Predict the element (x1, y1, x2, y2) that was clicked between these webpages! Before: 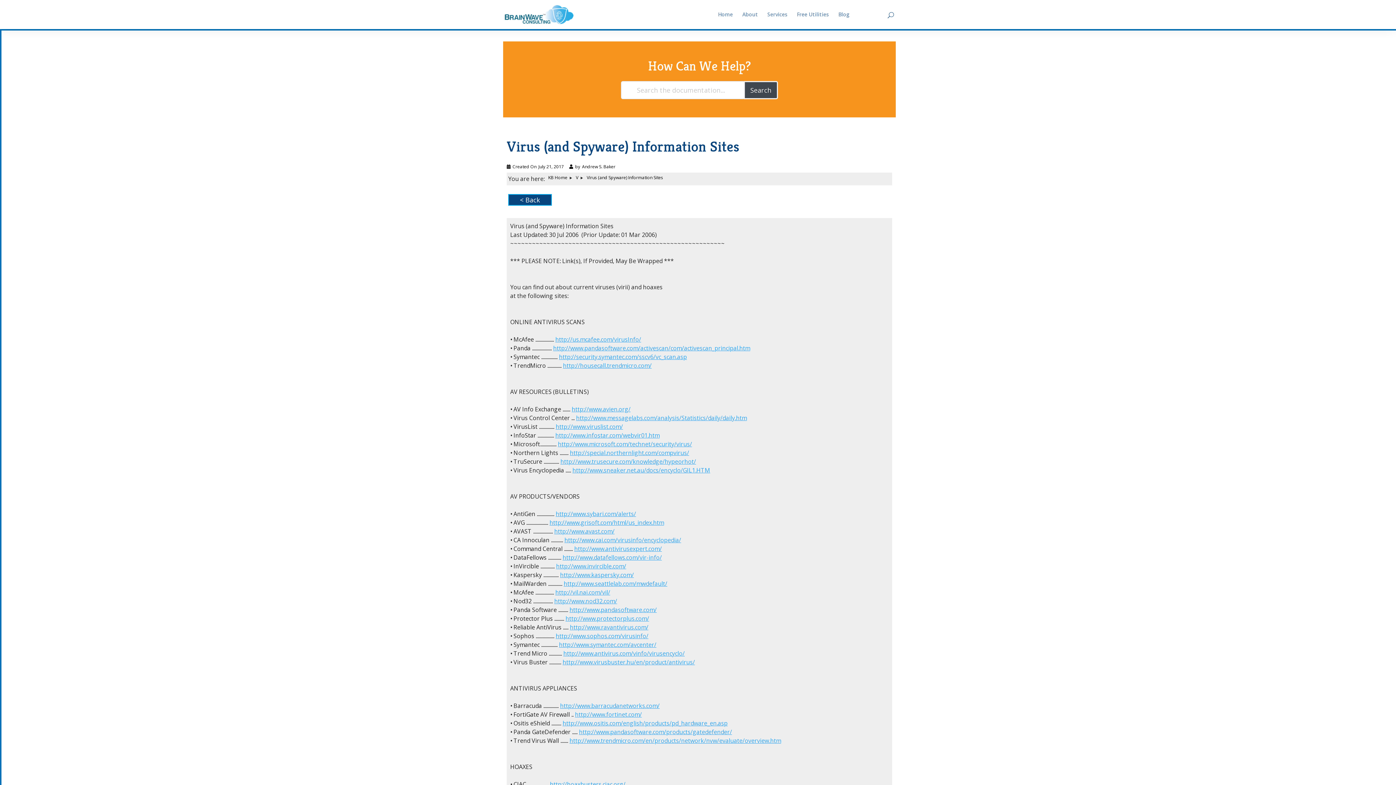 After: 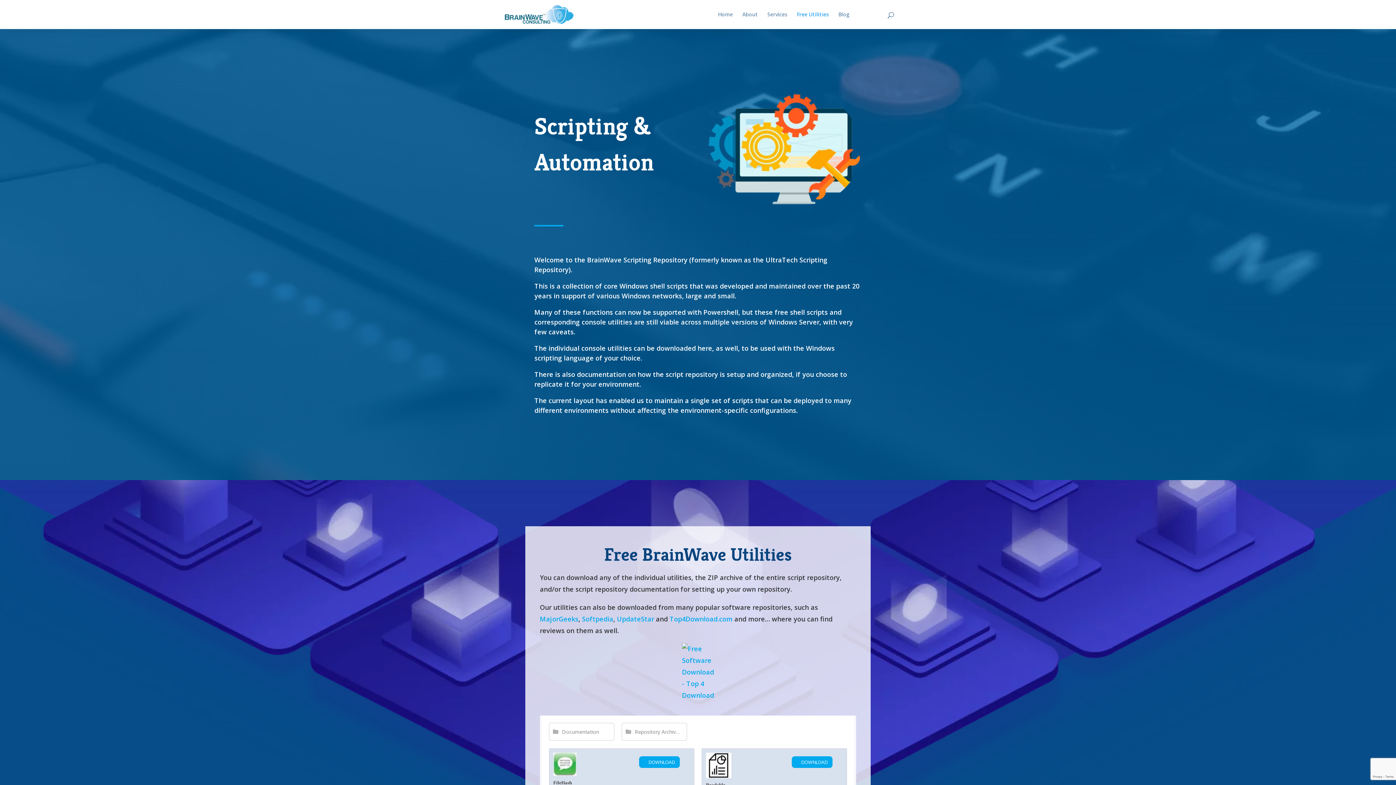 Action: bbox: (797, 12, 829, 29) label: Free Utilities